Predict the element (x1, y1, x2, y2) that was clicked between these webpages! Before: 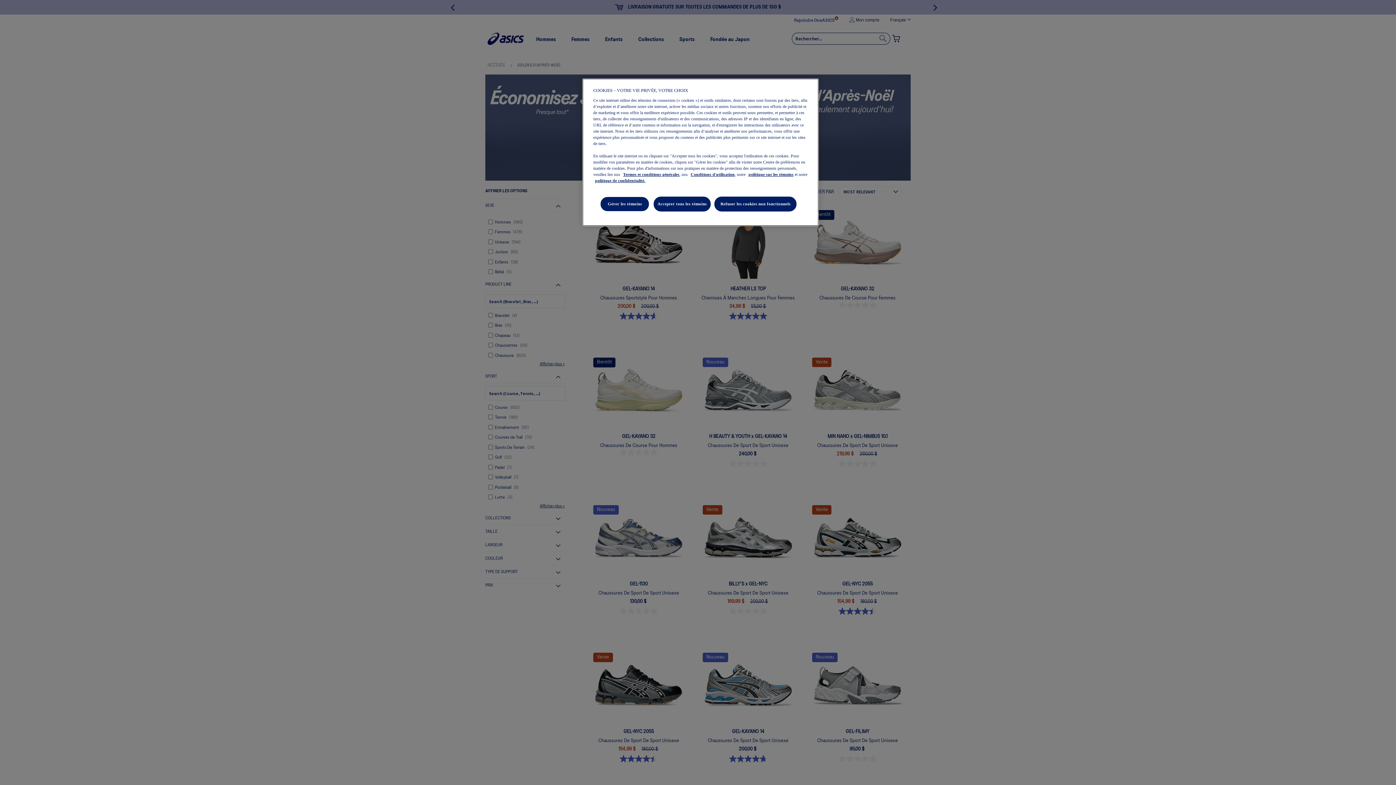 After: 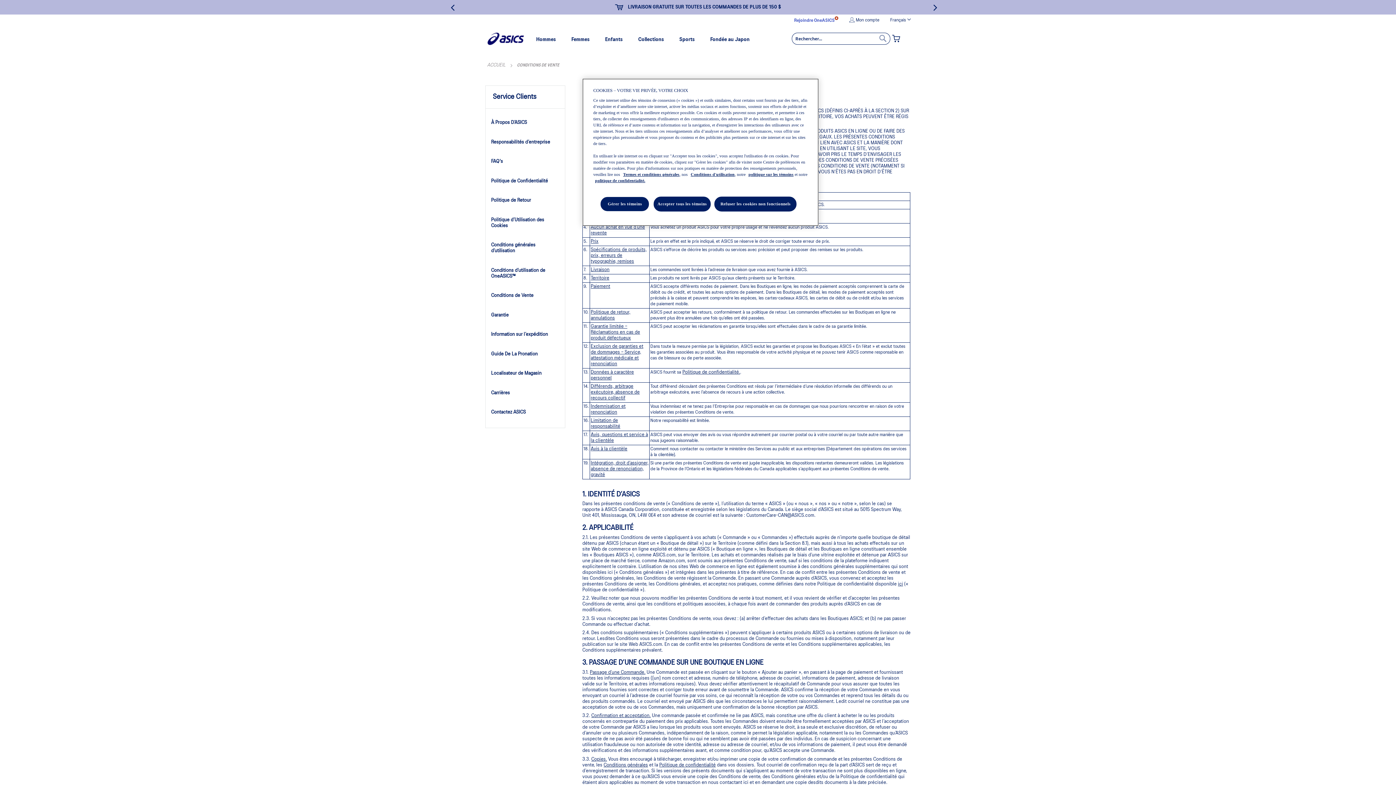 Action: label: Conditions d'utilisation bbox: (690, 172, 734, 176)